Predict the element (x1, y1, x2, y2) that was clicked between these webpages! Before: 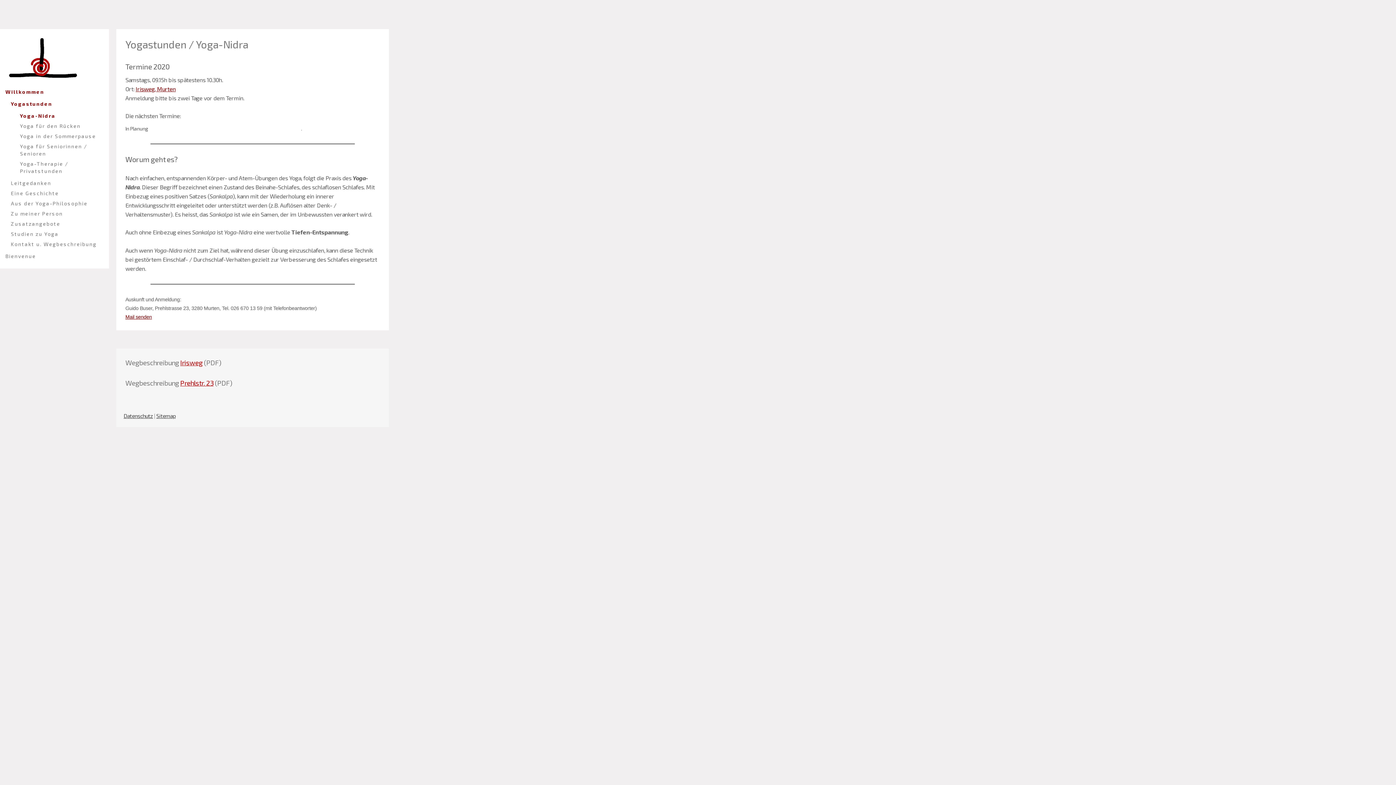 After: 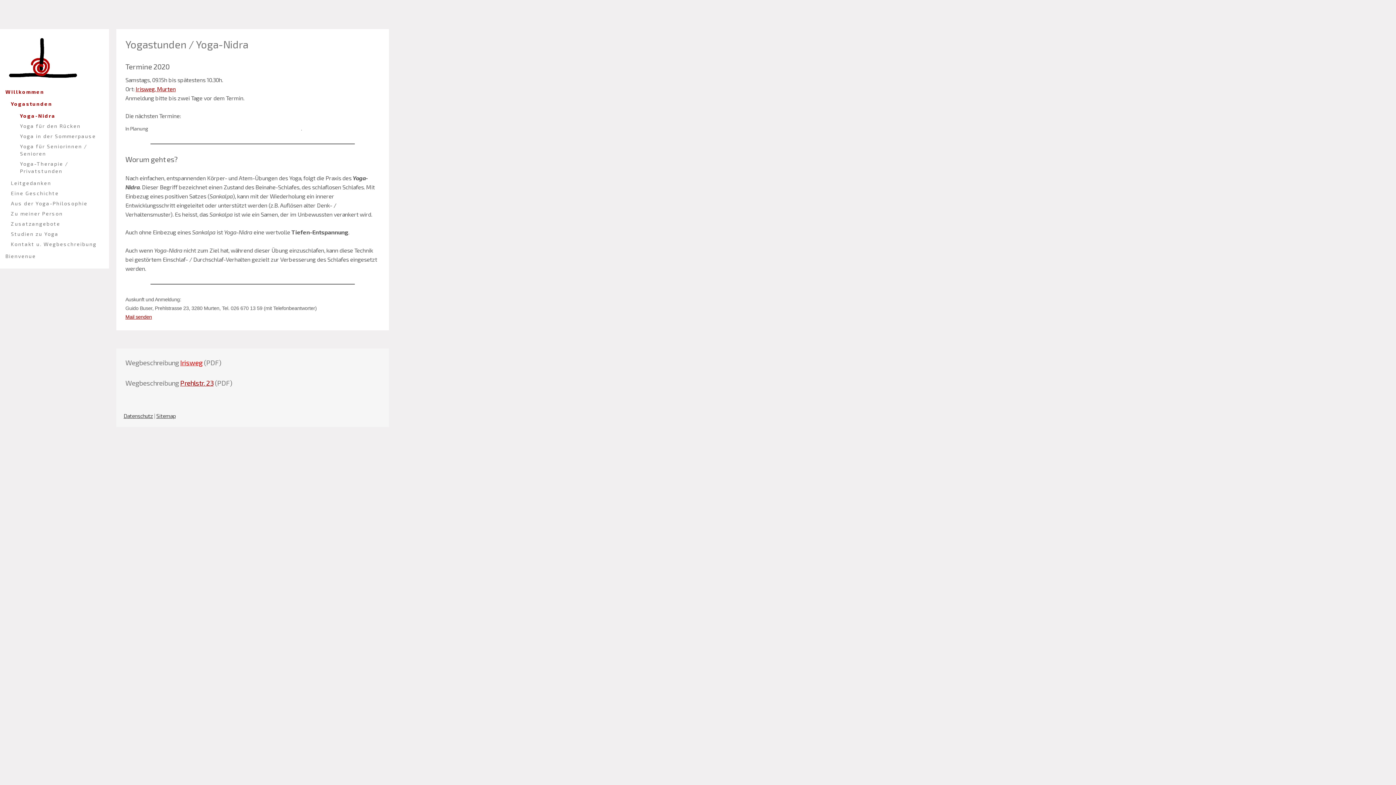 Action: label: Prehlstr. 23 bbox: (180, 378, 213, 387)